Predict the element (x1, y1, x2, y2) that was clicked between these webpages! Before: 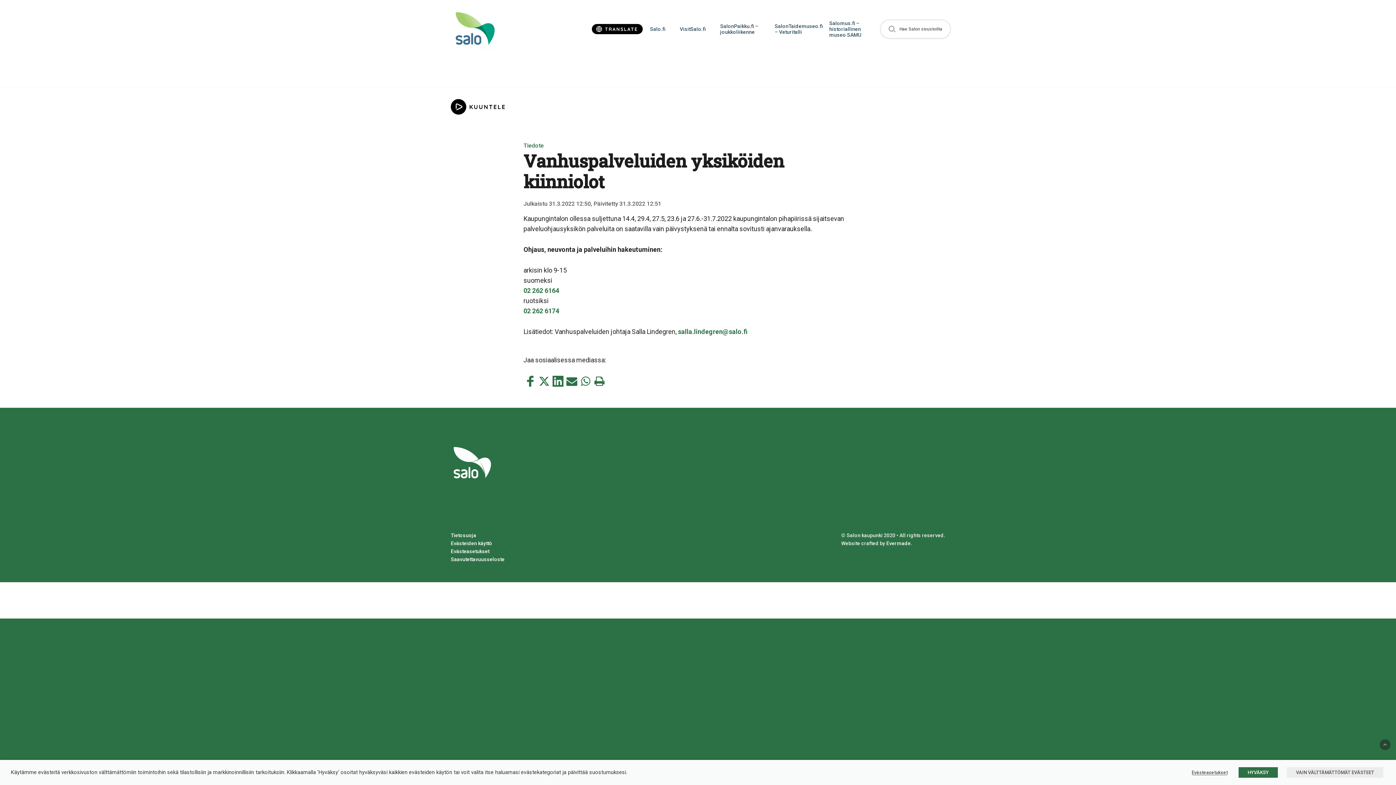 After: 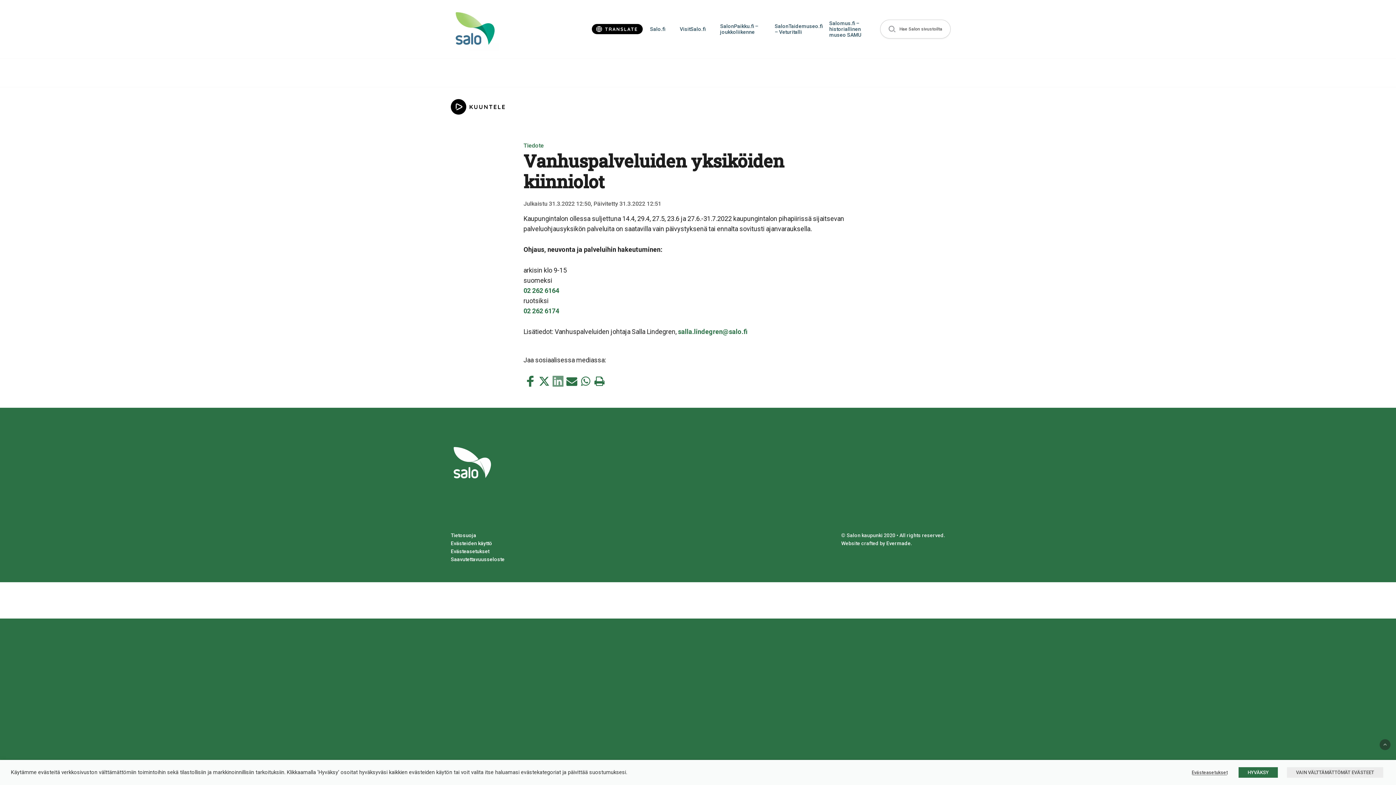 Action: bbox: (552, 376, 563, 386) label: Jaa tämä LinkedIn:ssä